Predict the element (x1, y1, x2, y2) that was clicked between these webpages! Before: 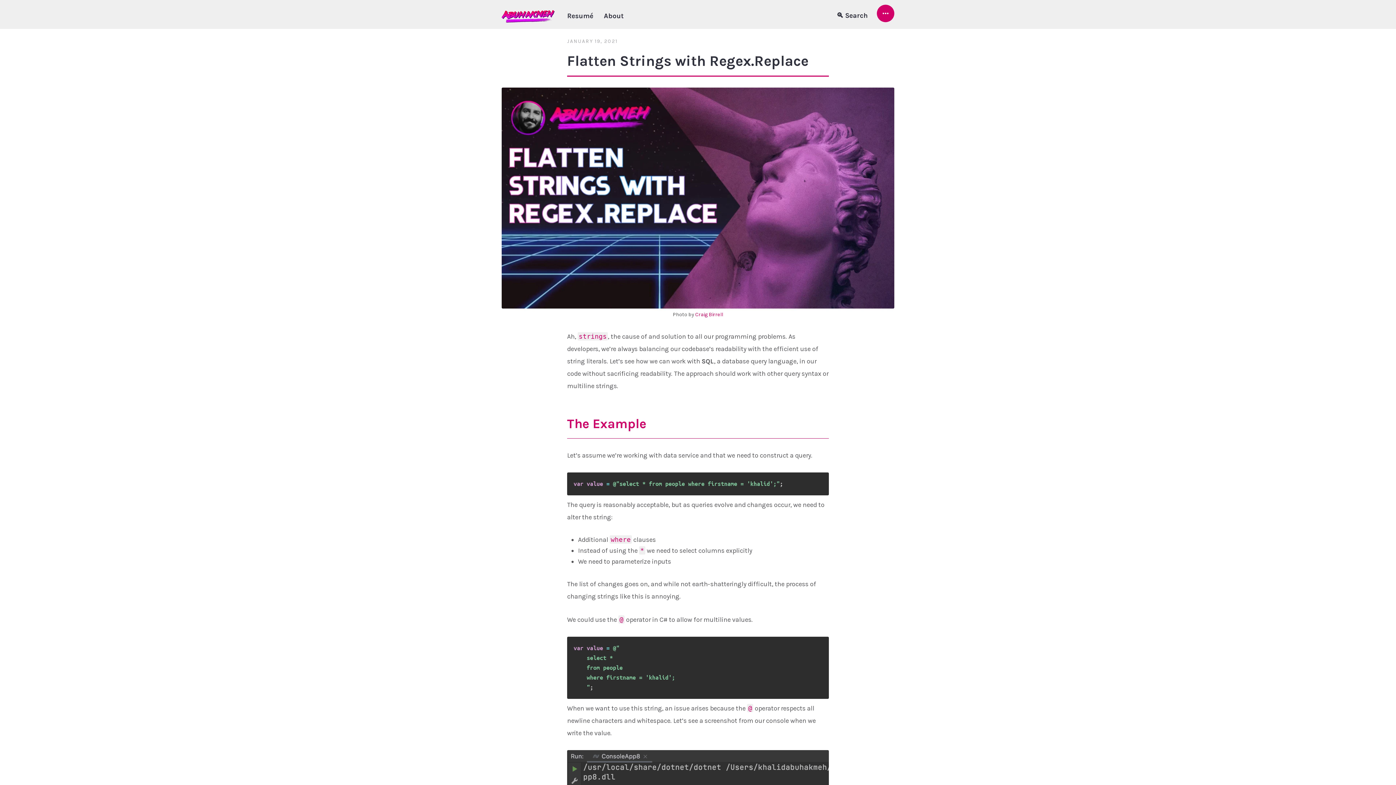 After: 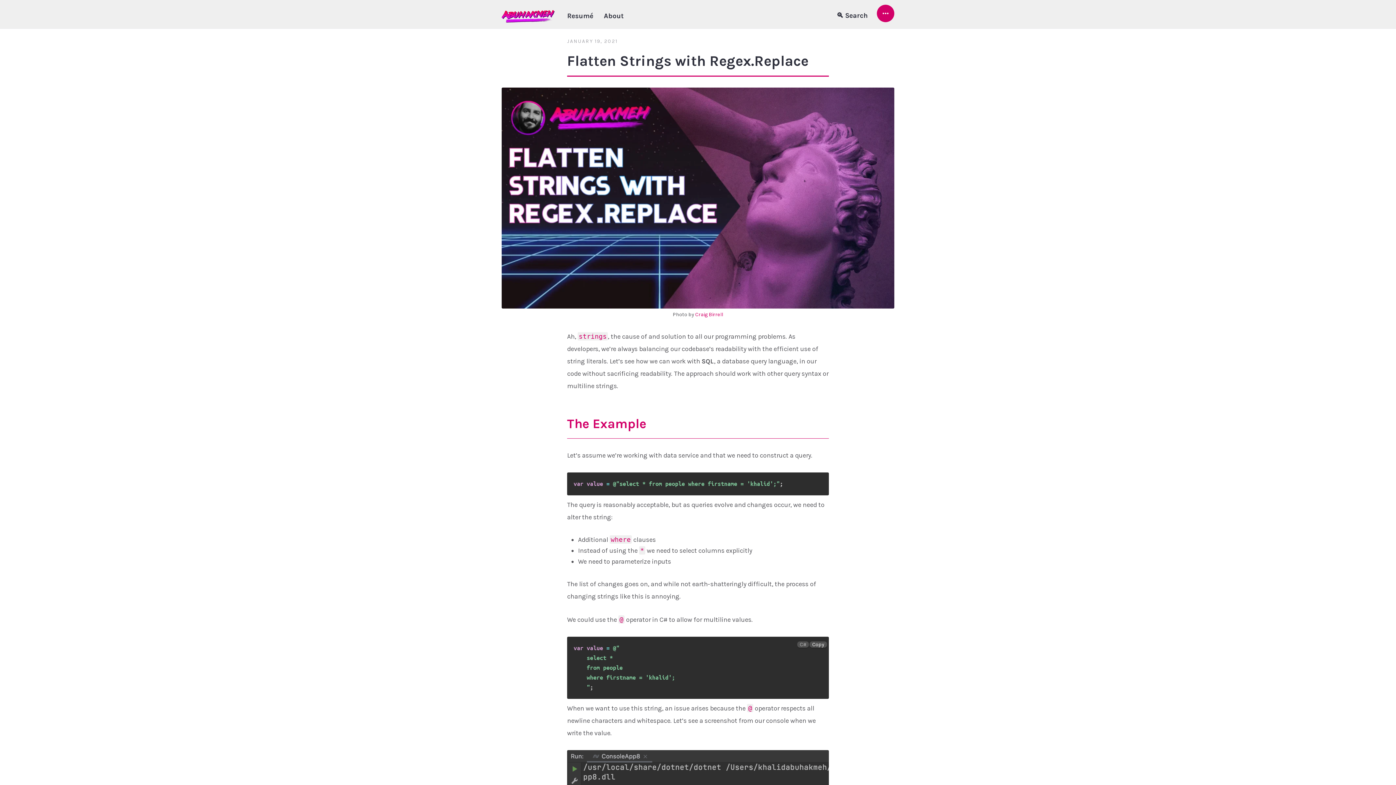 Action: bbox: (809, 641, 827, 648) label: Copy